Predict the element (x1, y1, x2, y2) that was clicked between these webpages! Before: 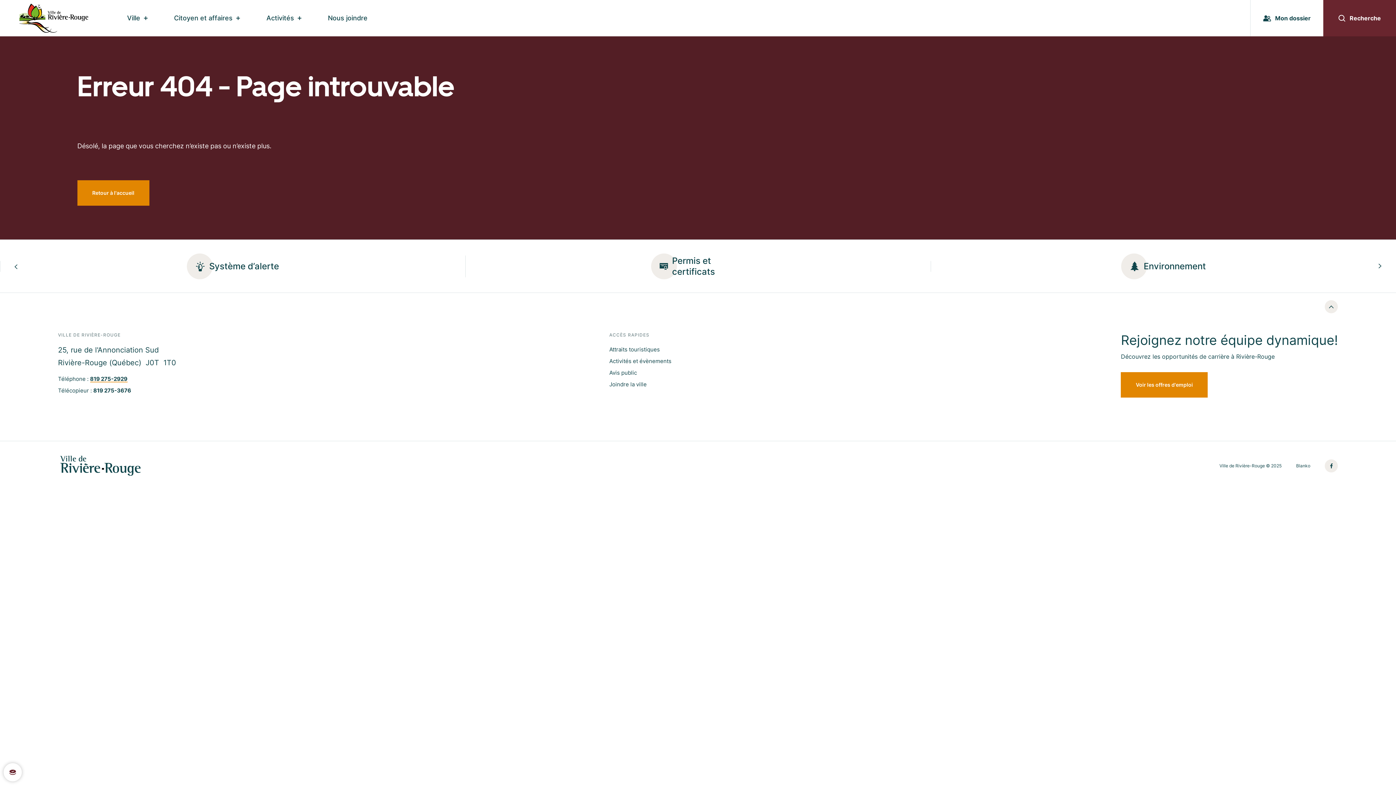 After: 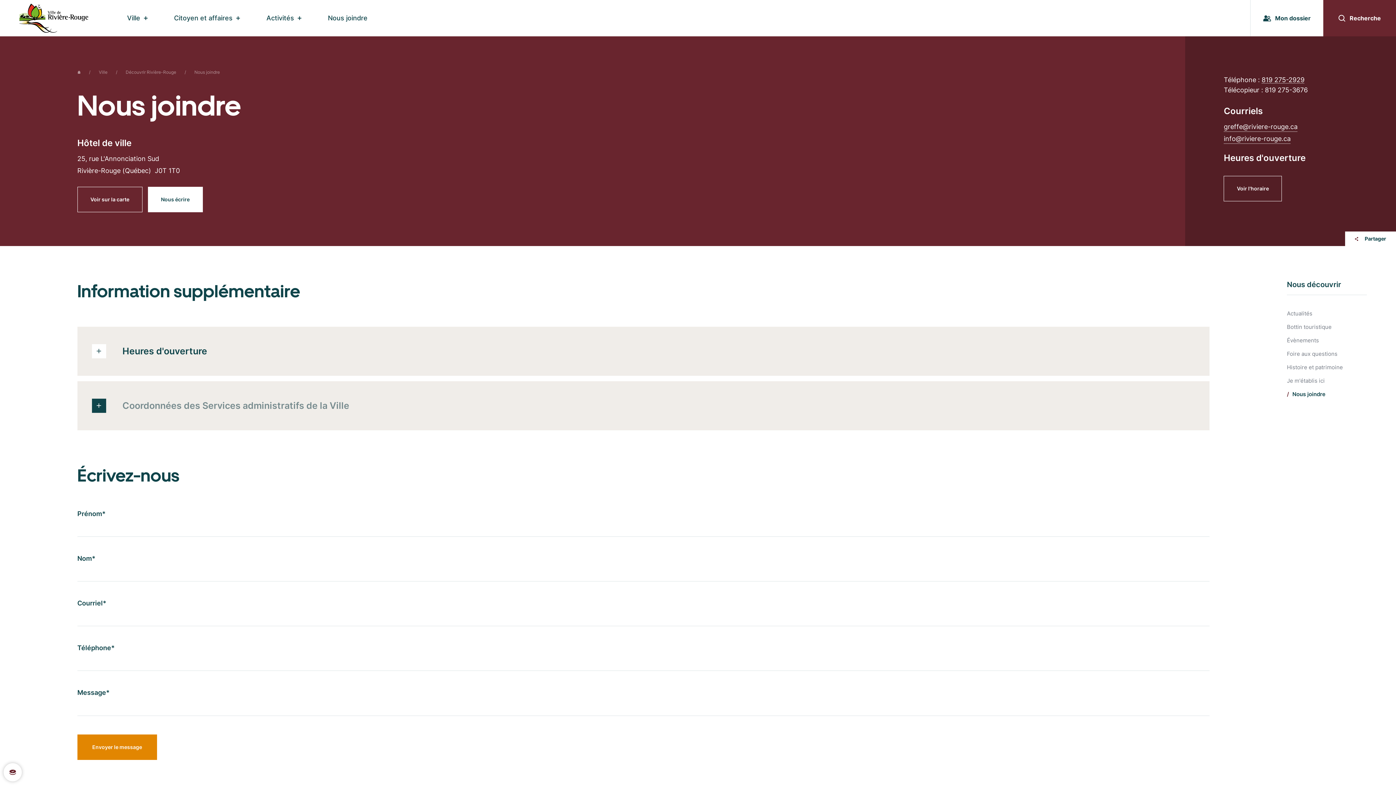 Action: label: Joindre la ville bbox: (609, 380, 646, 388)